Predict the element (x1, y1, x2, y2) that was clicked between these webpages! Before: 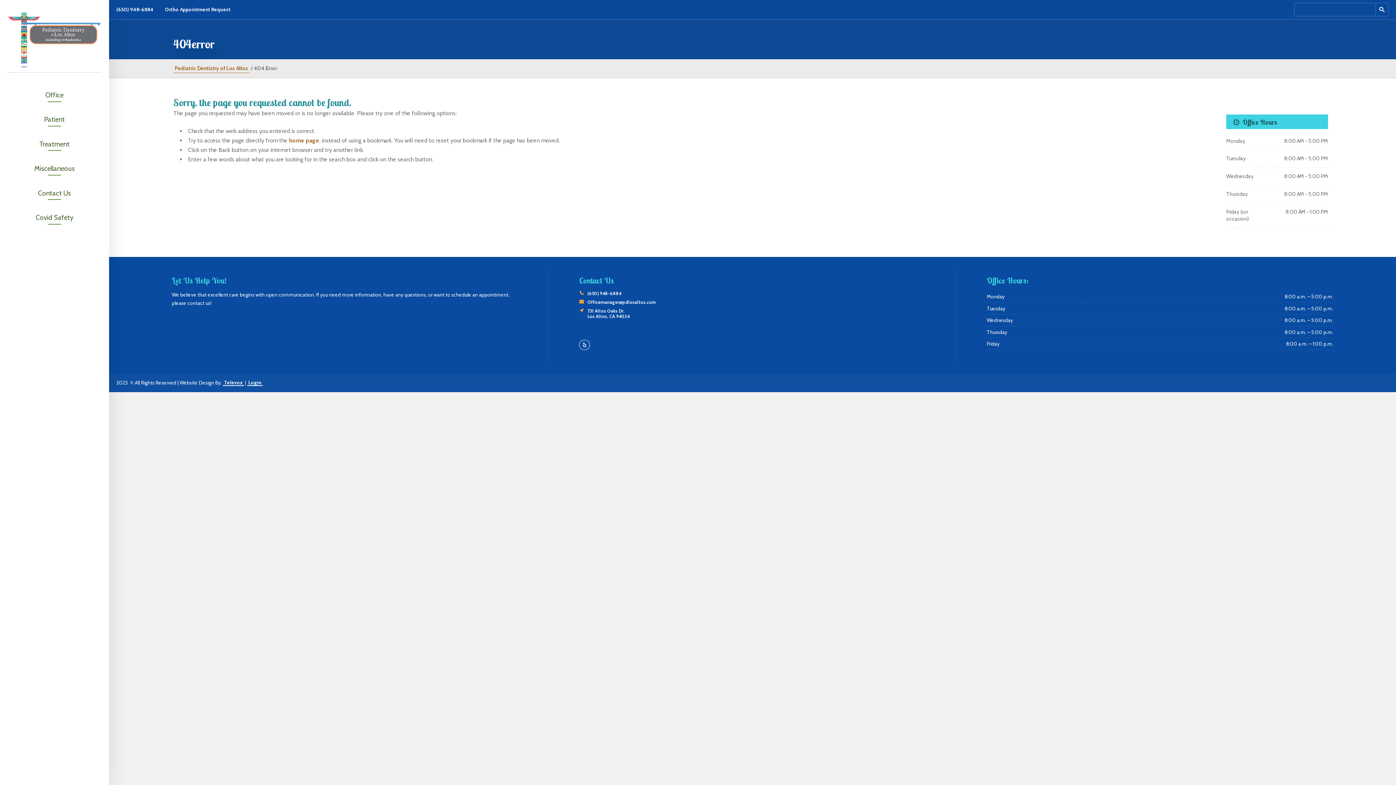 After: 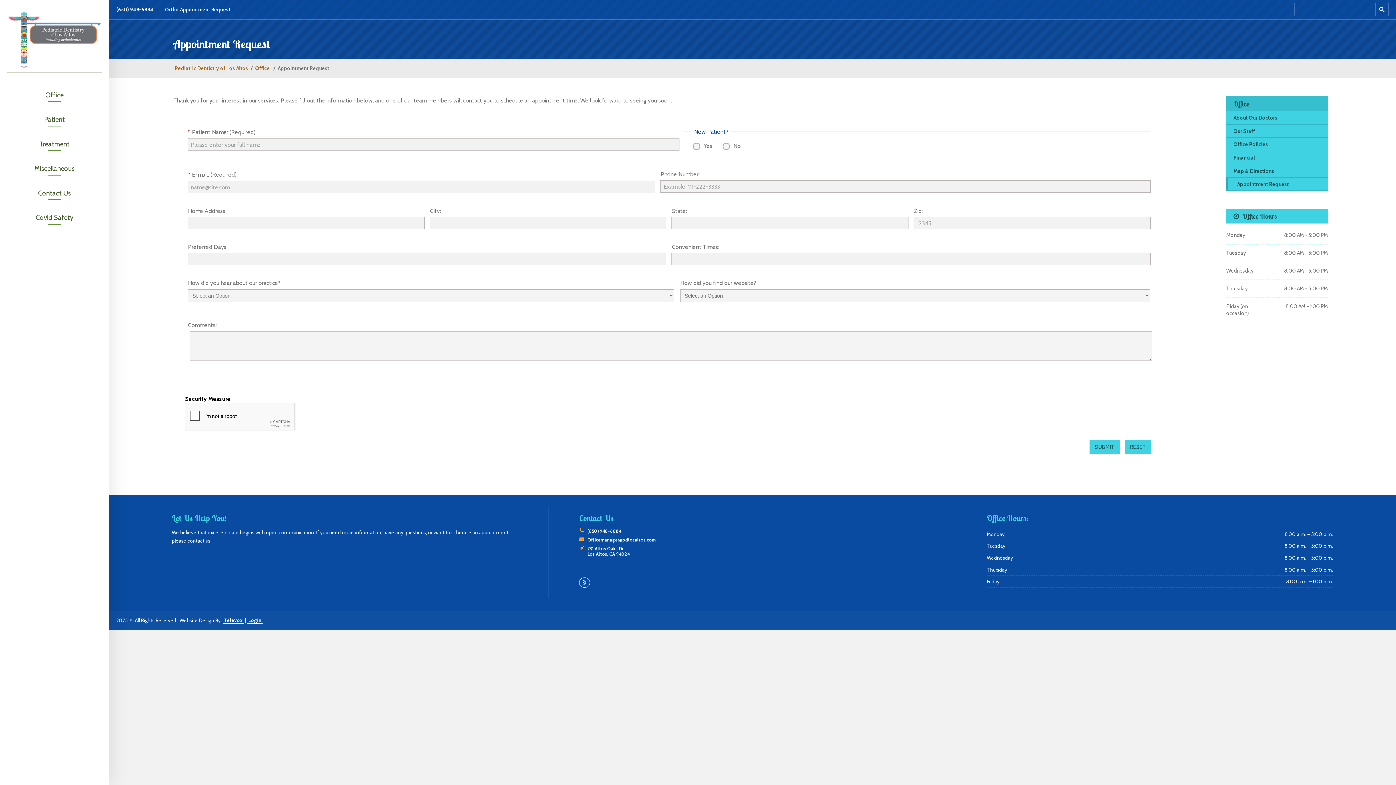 Action: bbox: (165, 2, 230, 16) label: Ortho Appointment Request